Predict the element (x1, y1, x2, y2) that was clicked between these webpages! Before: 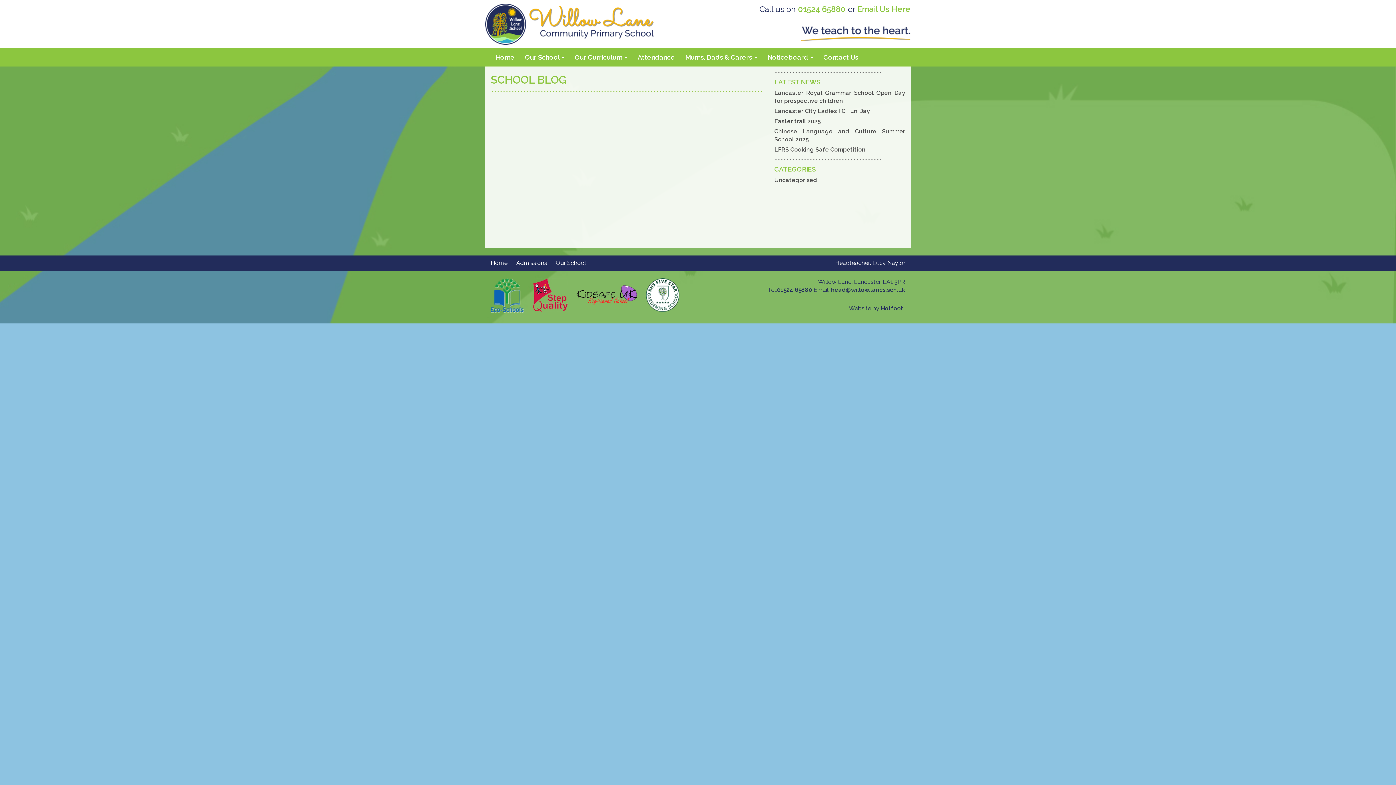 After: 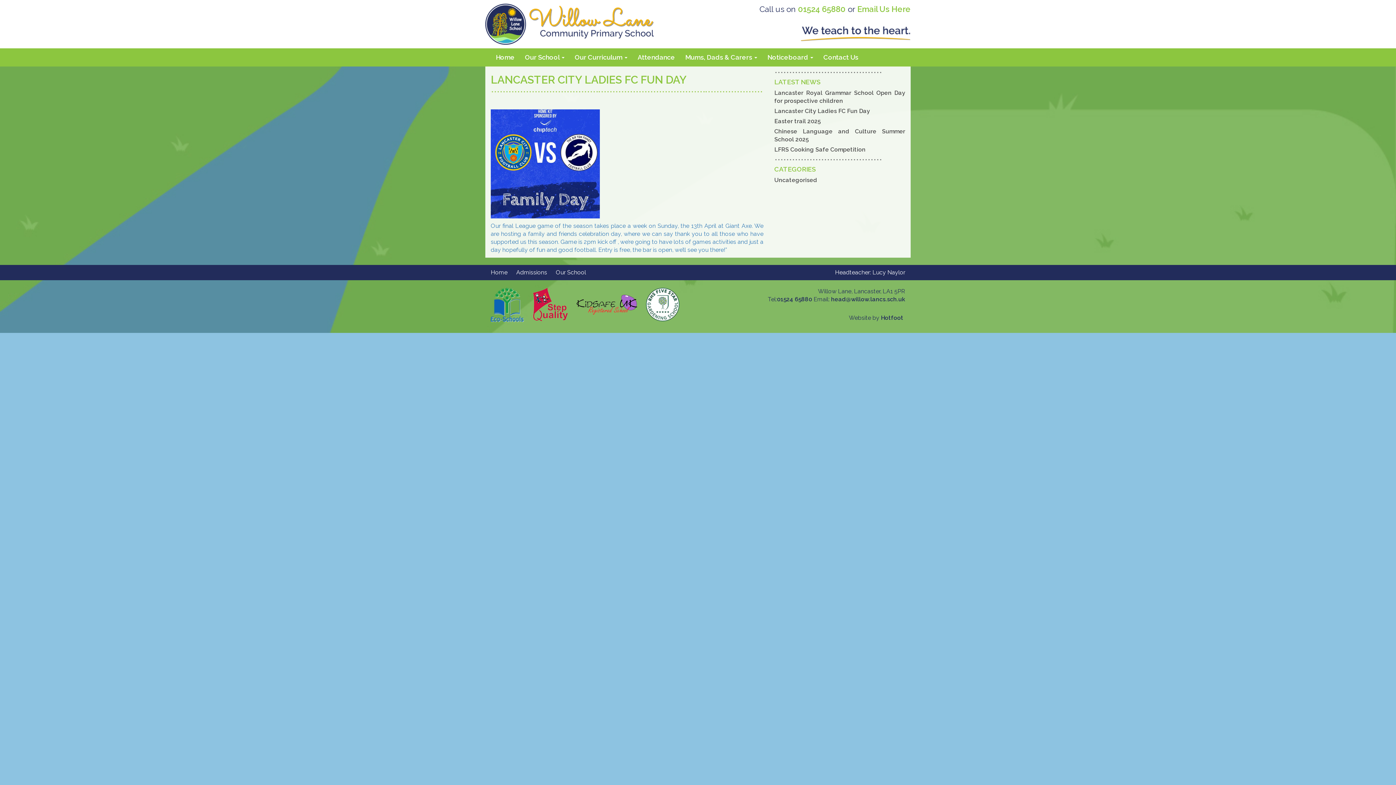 Action: bbox: (774, 107, 870, 114) label: Lancaster City Ladies FC Fun Day